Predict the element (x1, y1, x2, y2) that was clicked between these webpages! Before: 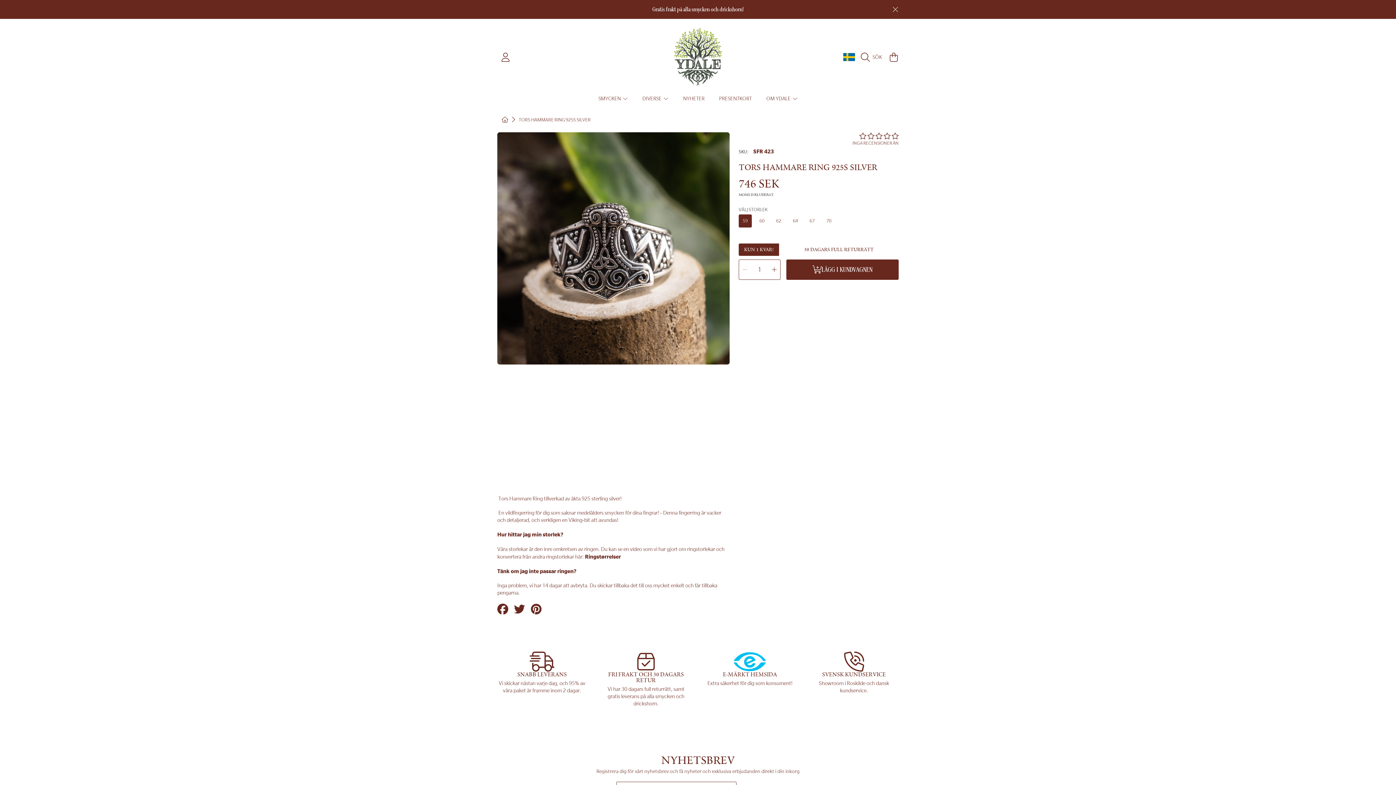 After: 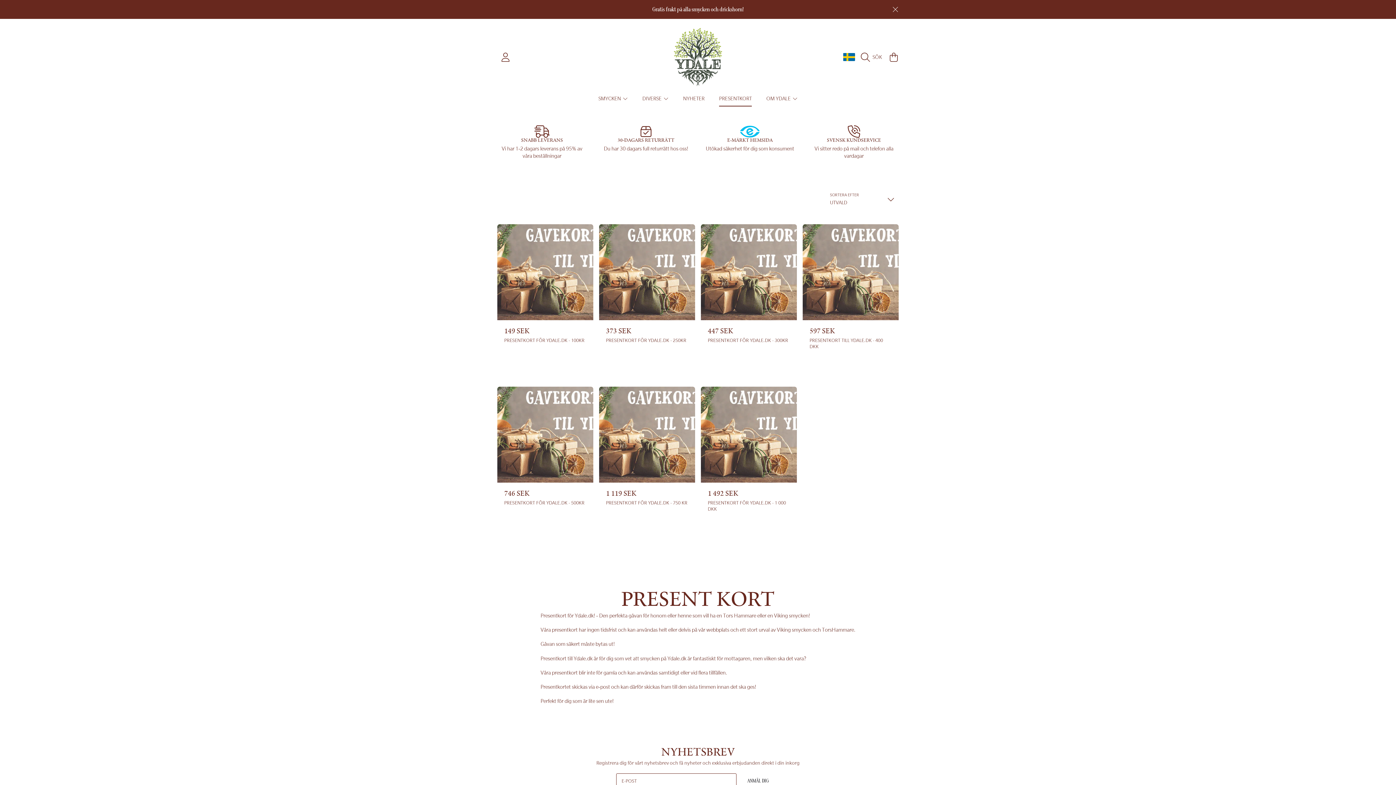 Action: bbox: (712, 90, 759, 106) label: PRESENTKORT